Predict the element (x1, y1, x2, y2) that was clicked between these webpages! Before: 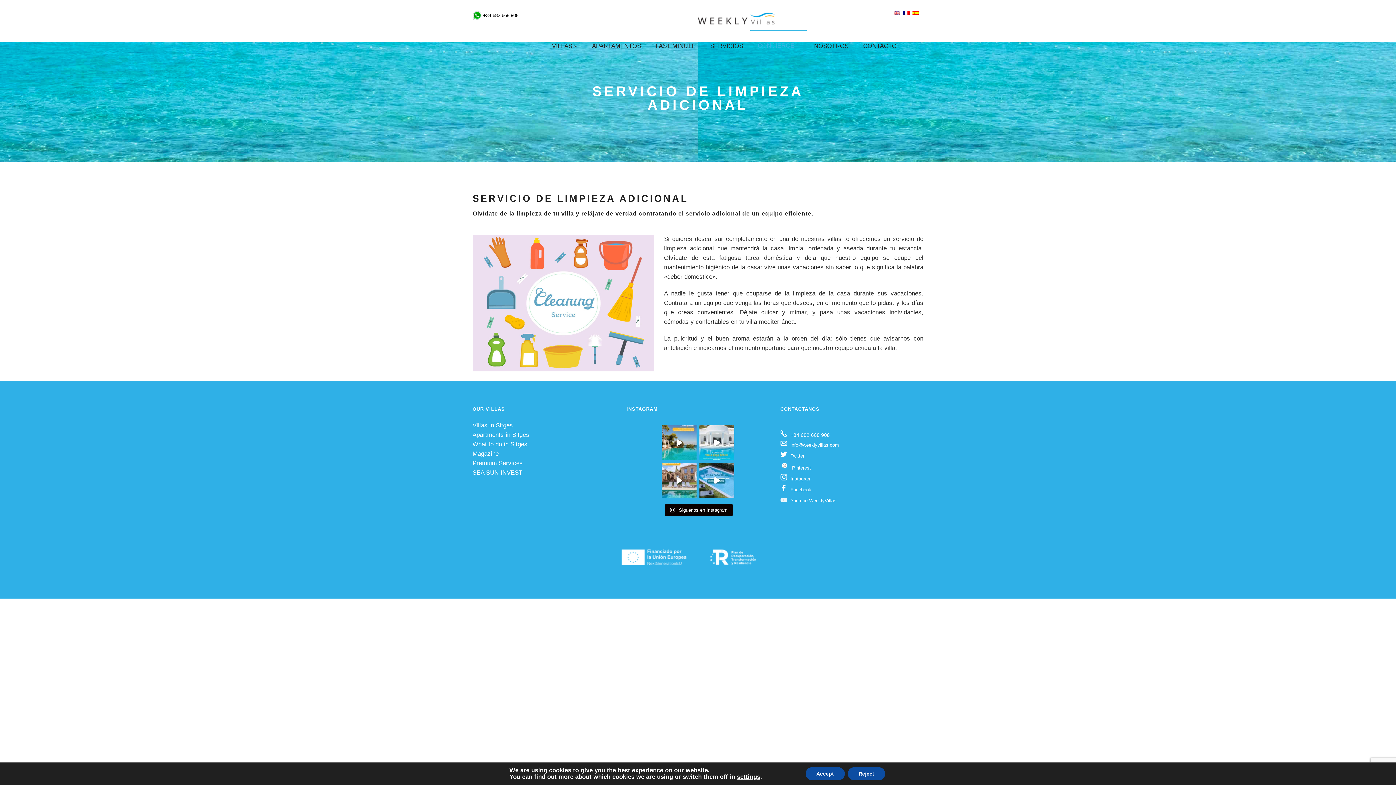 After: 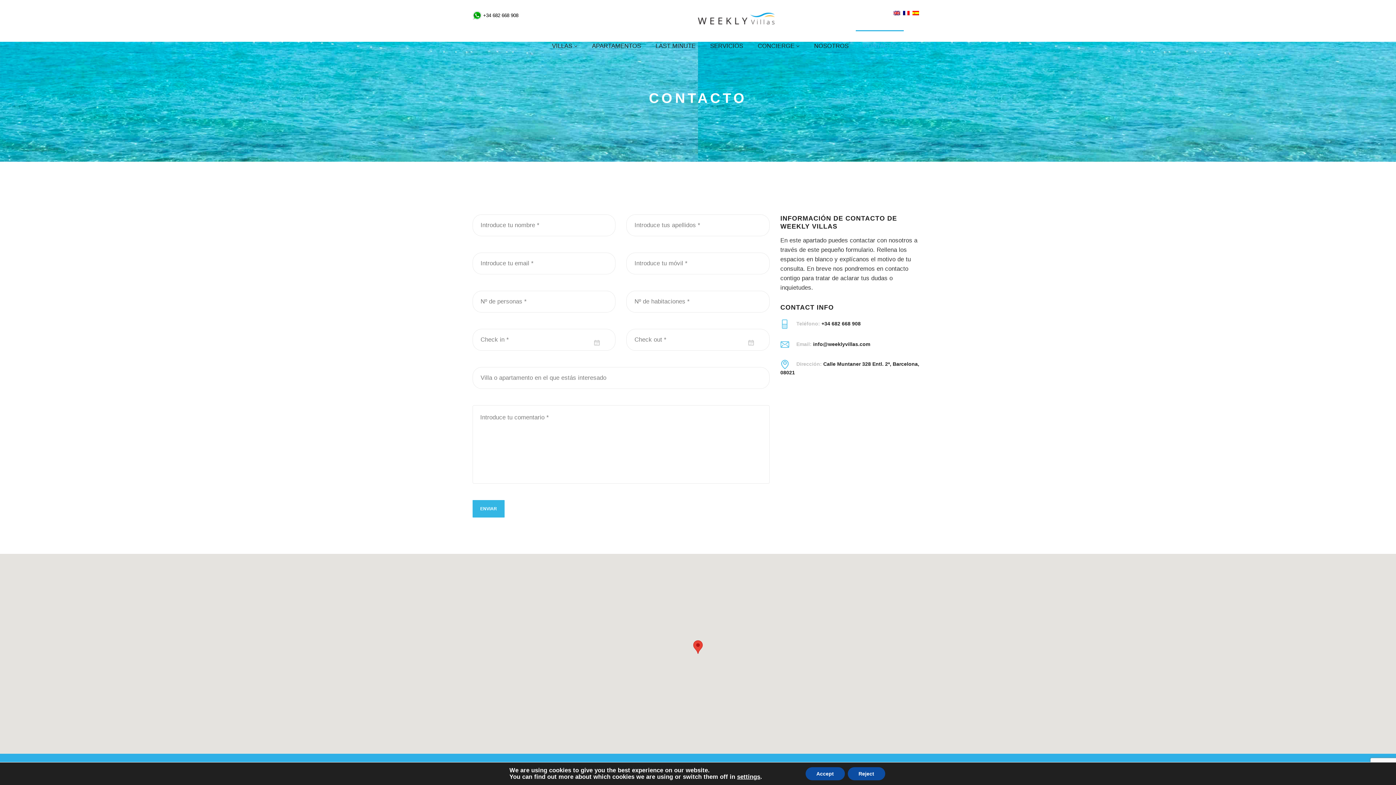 Action: label: CONTACTO bbox: (859, 40, 900, 51)